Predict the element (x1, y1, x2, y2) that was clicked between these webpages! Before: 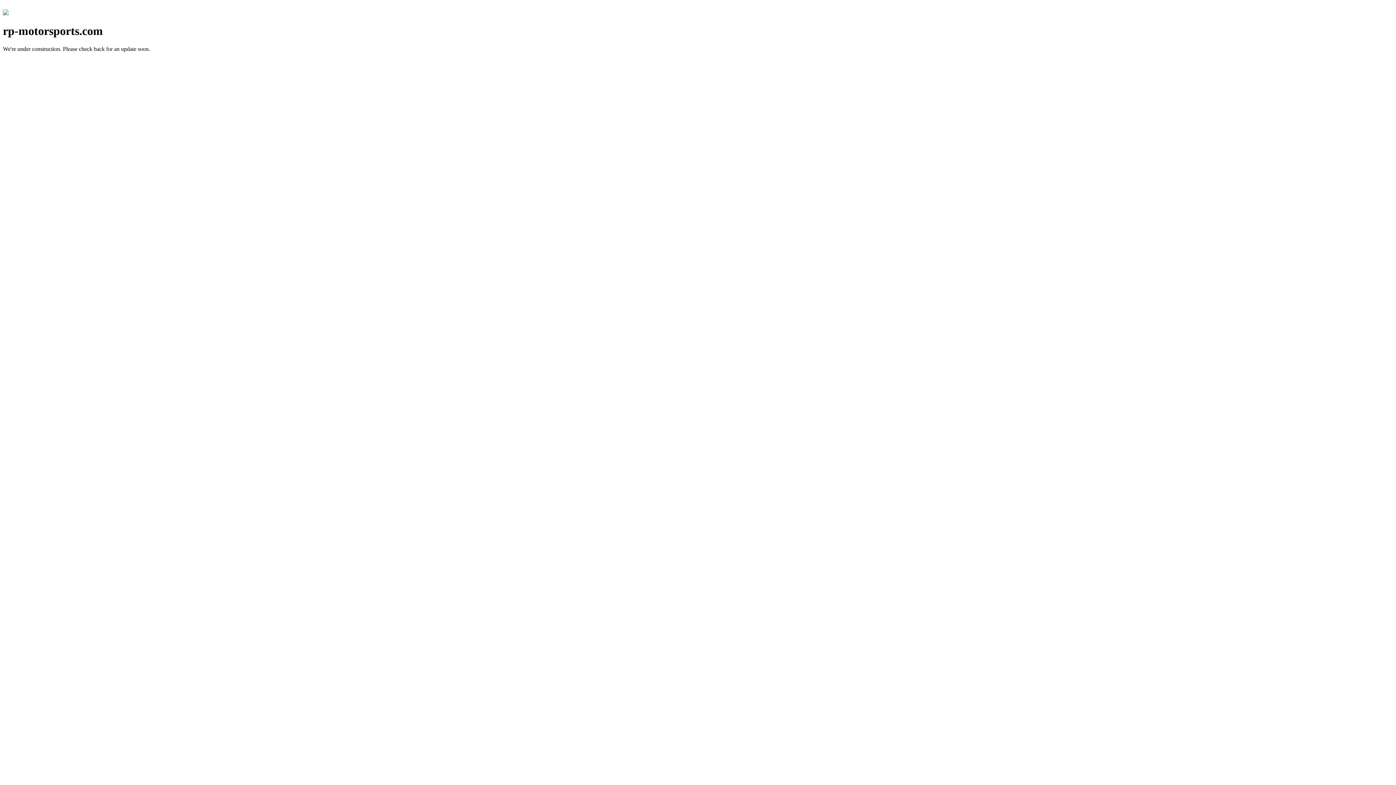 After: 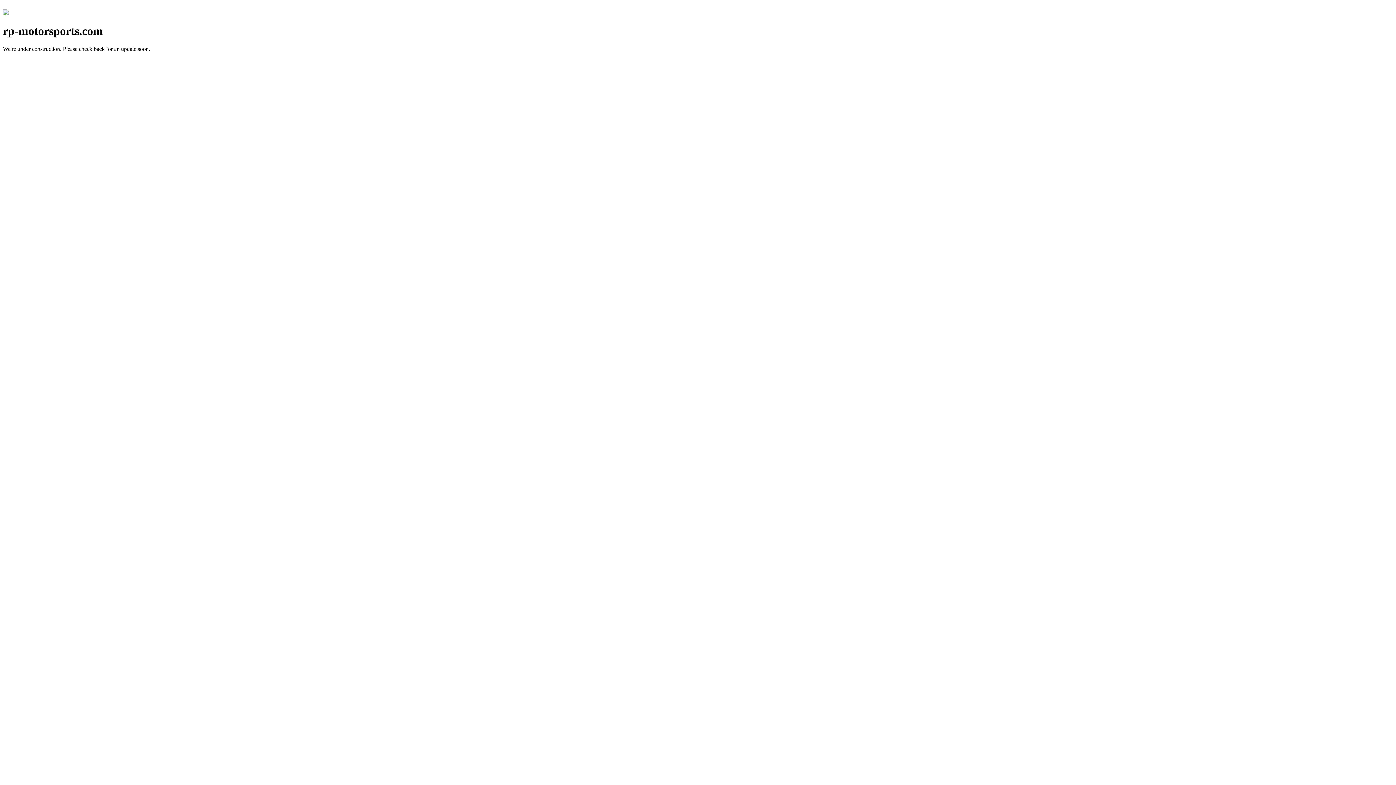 Action: bbox: (2, 10, 8, 16)